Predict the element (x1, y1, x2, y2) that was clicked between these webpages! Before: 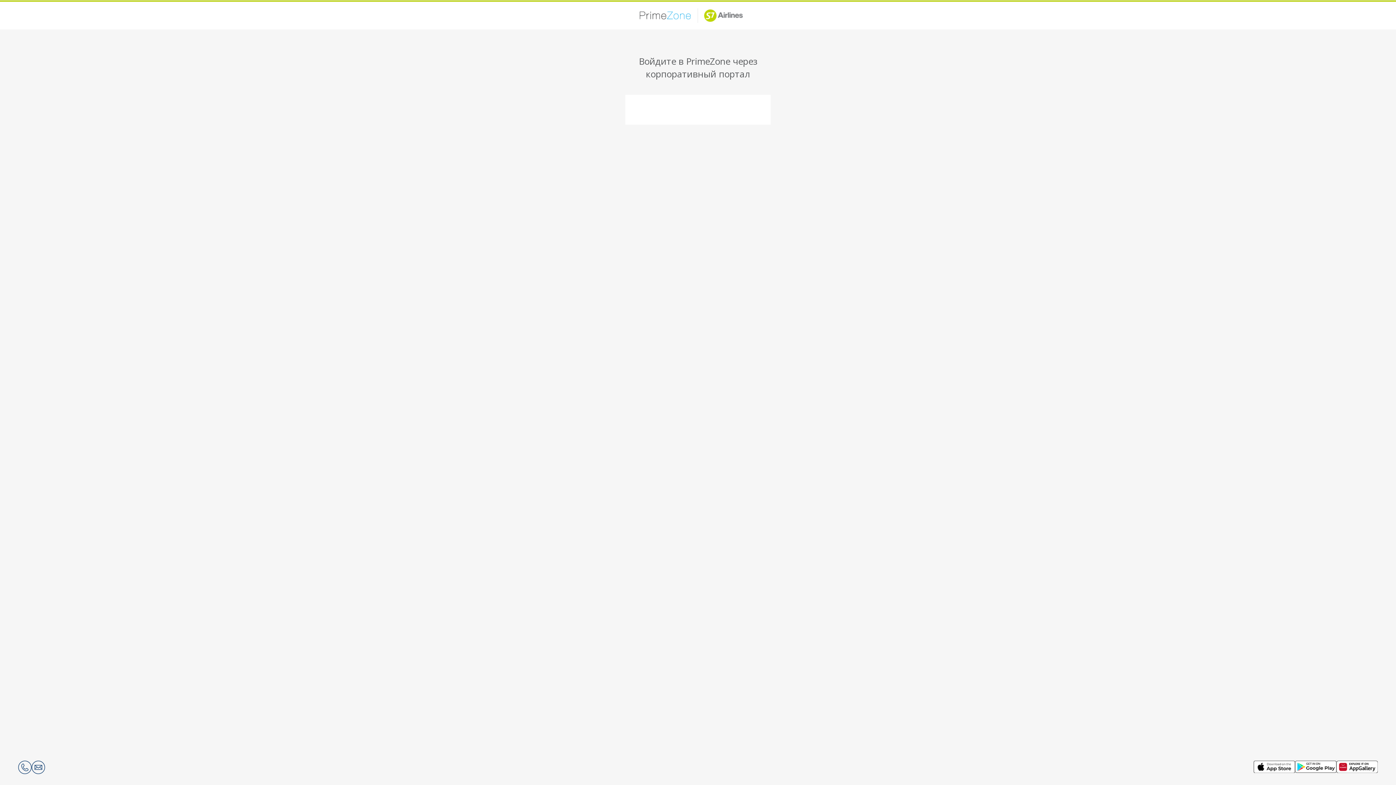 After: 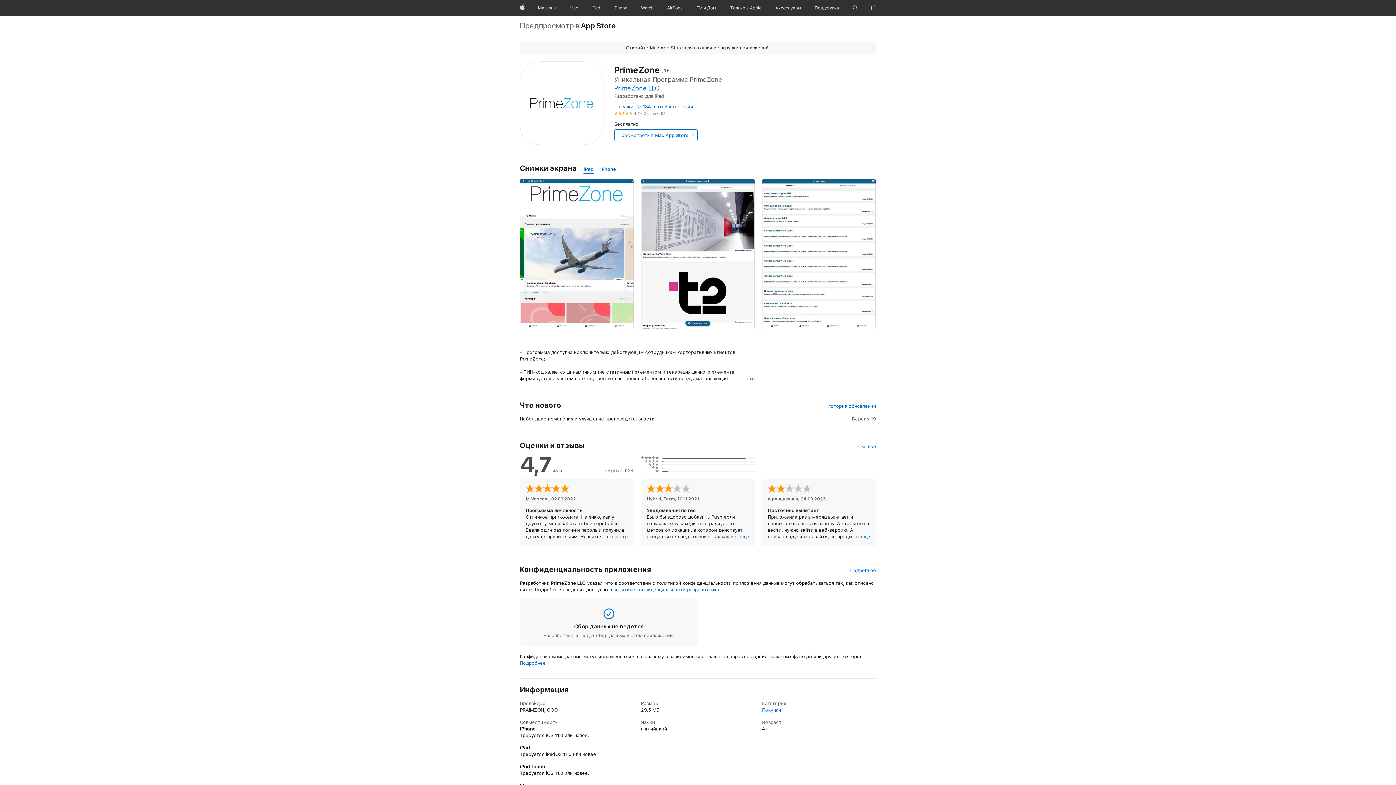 Action: bbox: (1253, 761, 1295, 773)